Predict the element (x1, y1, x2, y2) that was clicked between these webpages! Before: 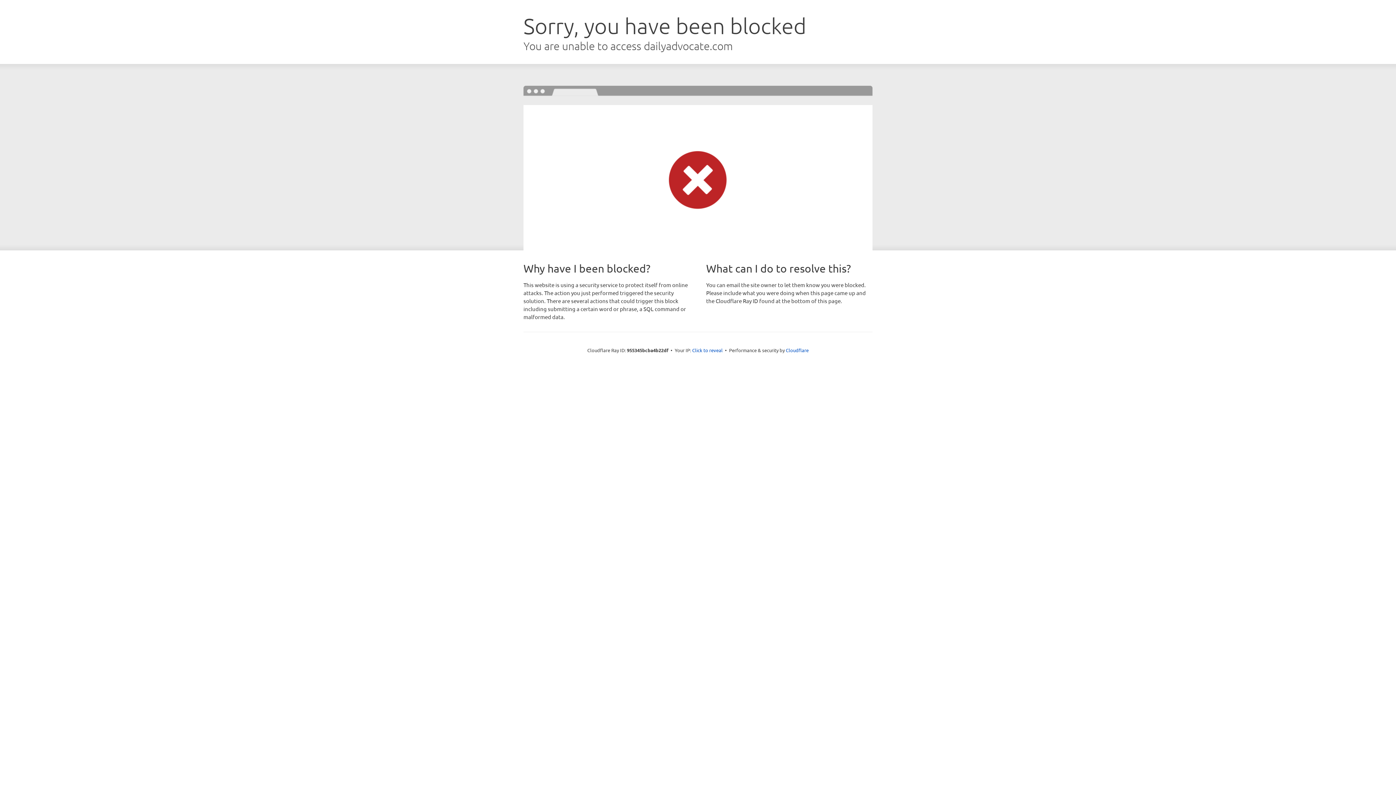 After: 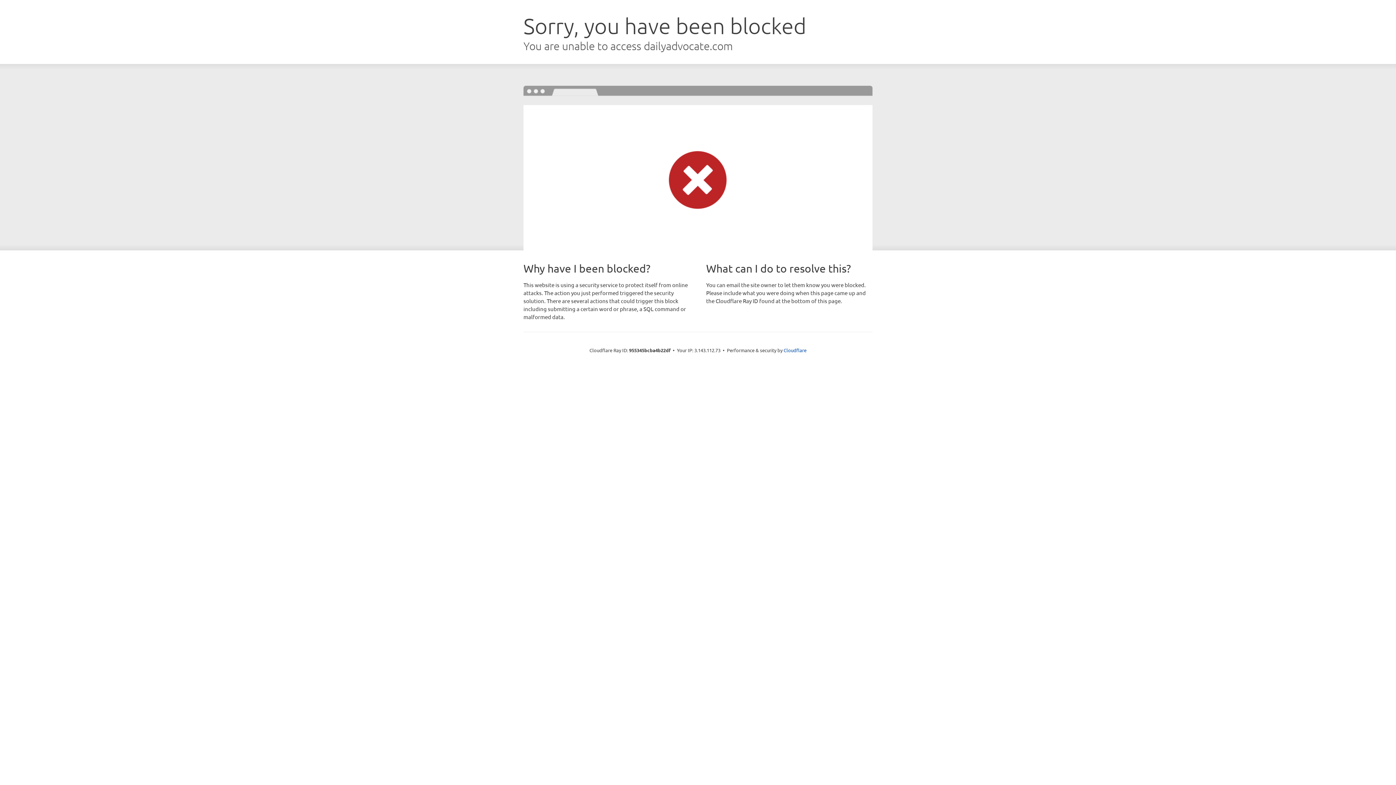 Action: label: Click to reveal bbox: (692, 346, 722, 353)